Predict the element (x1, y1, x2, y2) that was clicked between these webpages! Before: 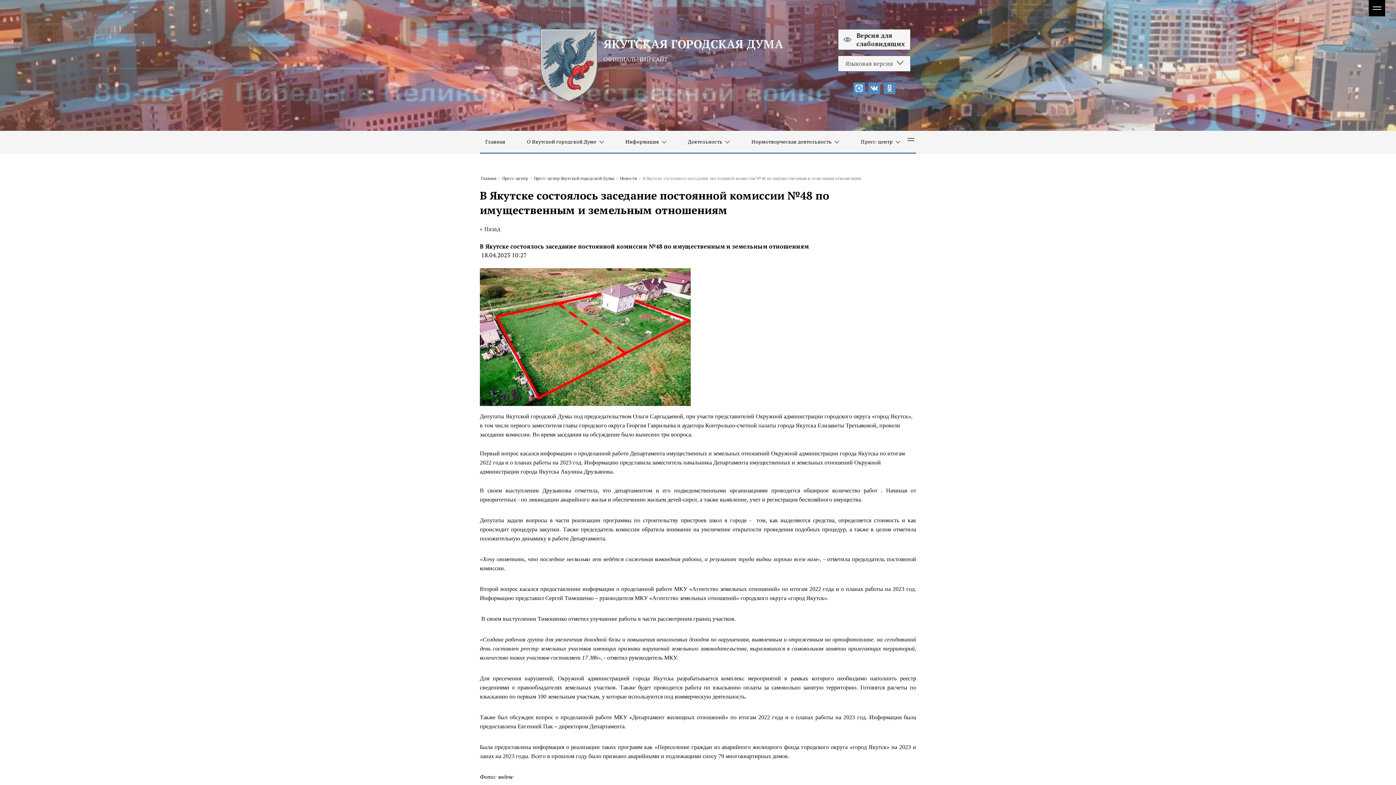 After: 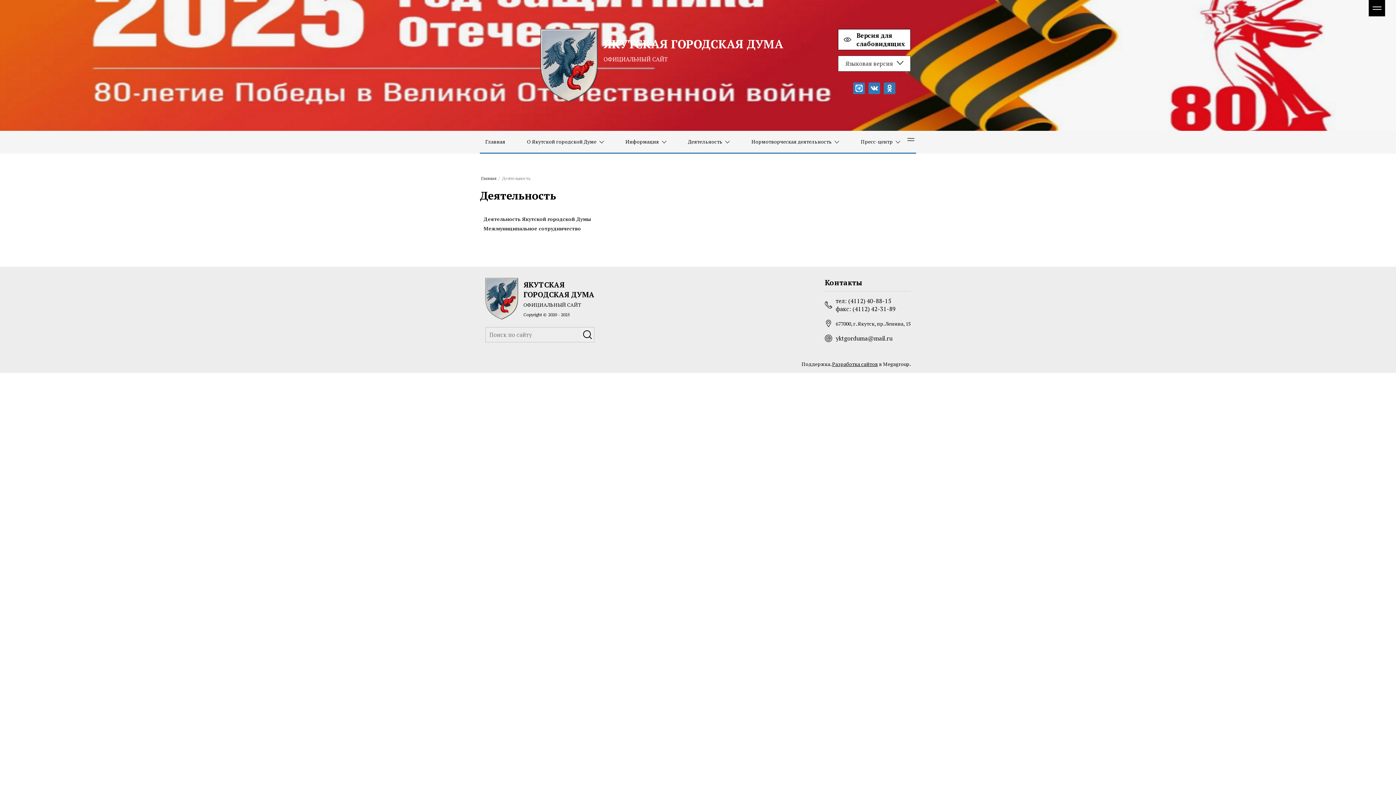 Action: label: Деятельность bbox: (682, 134, 735, 149)